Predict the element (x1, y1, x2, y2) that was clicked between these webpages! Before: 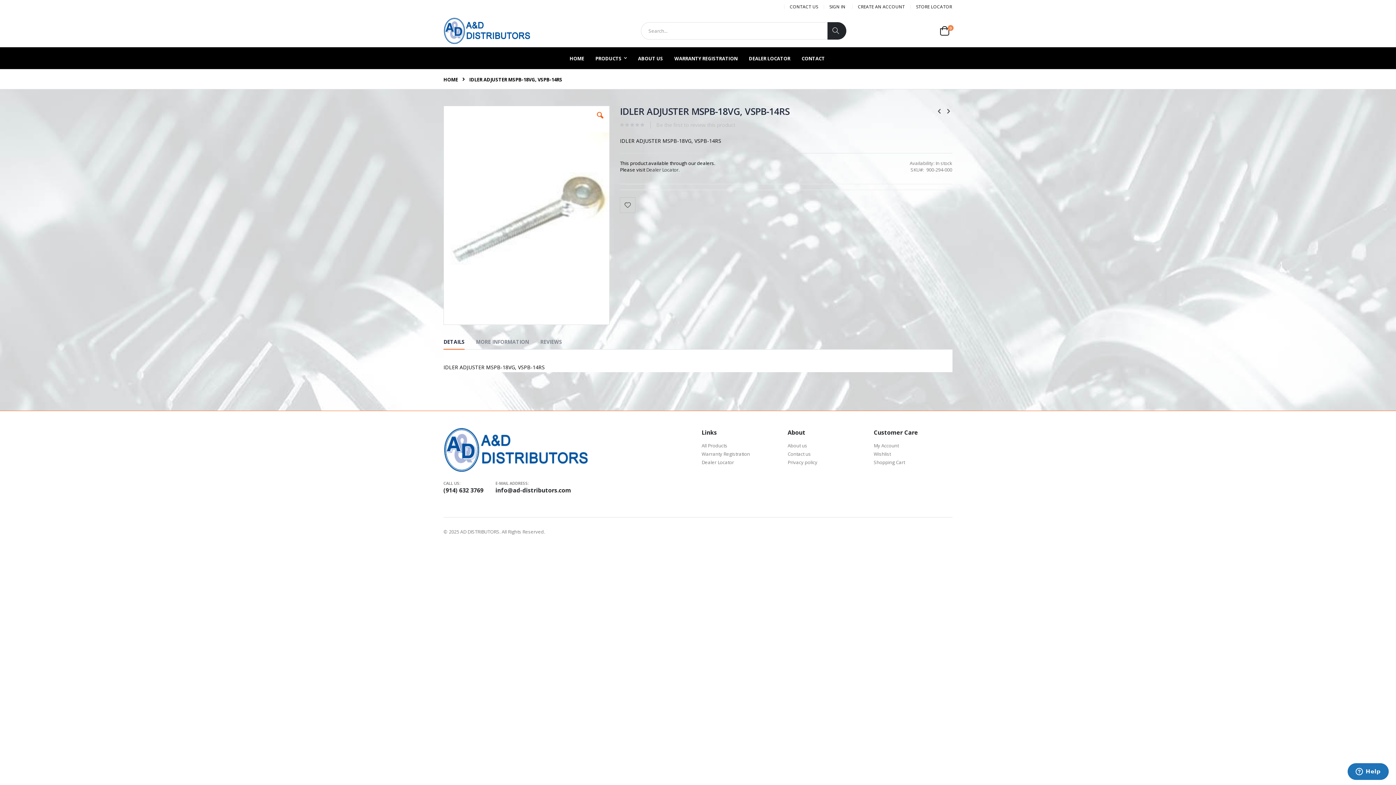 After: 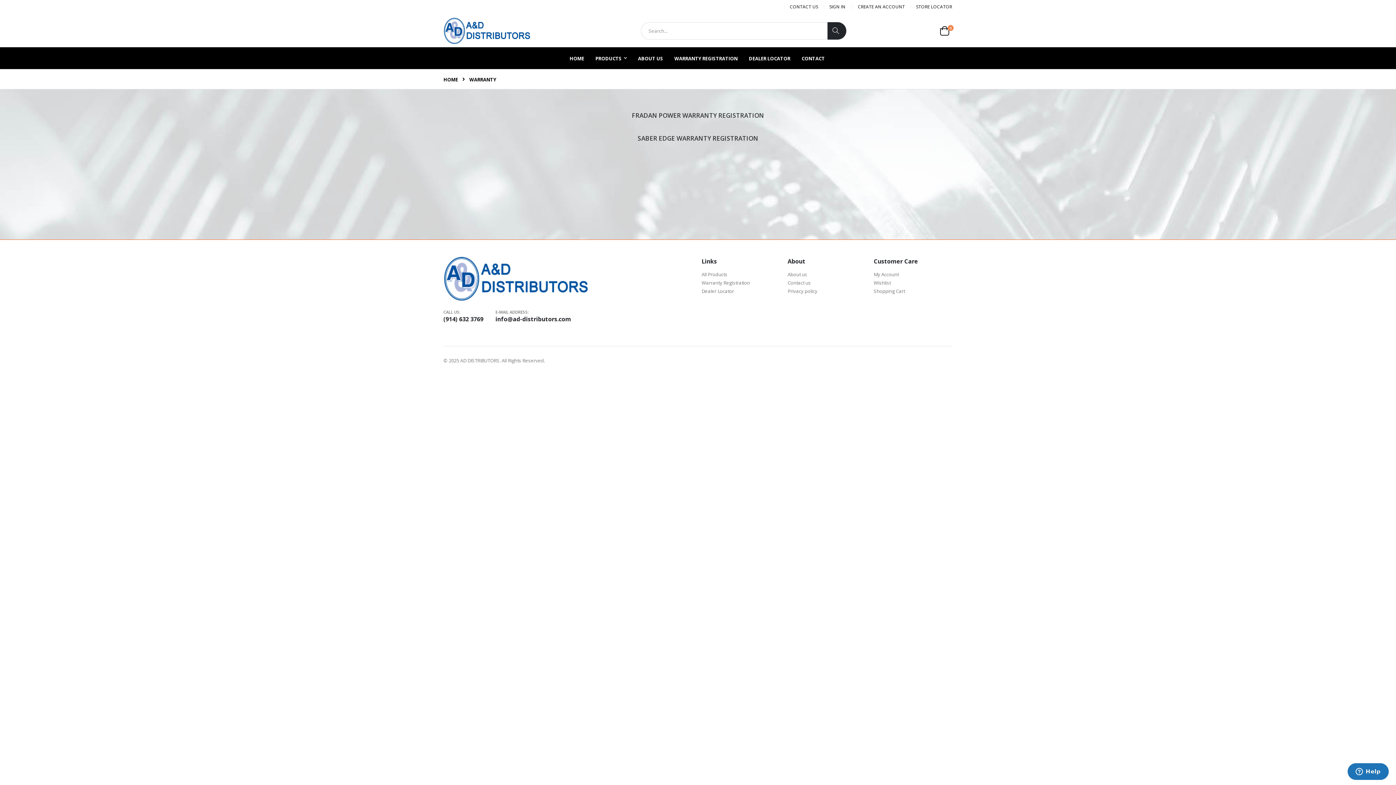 Action: label: WARRANTY REGISTRATION bbox: (670, 47, 742, 68)